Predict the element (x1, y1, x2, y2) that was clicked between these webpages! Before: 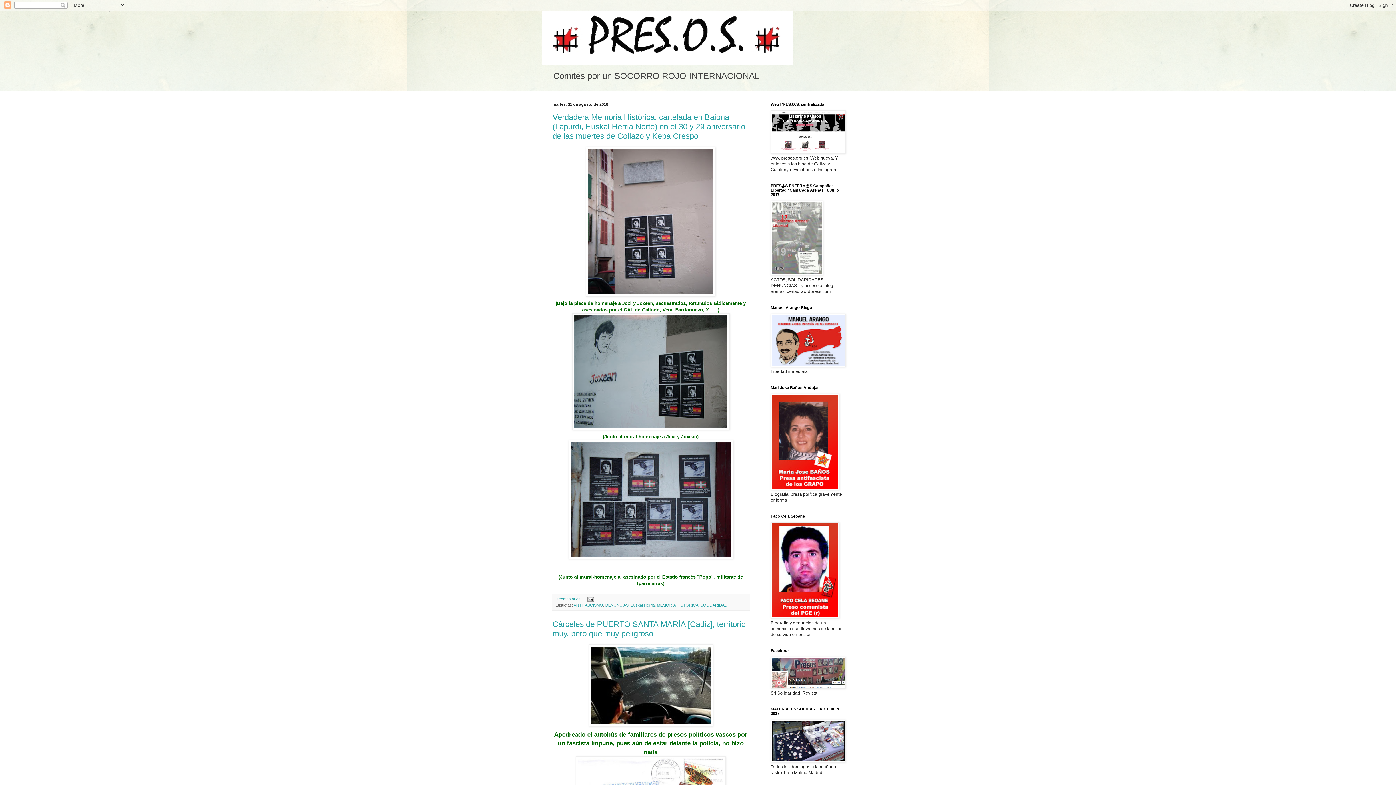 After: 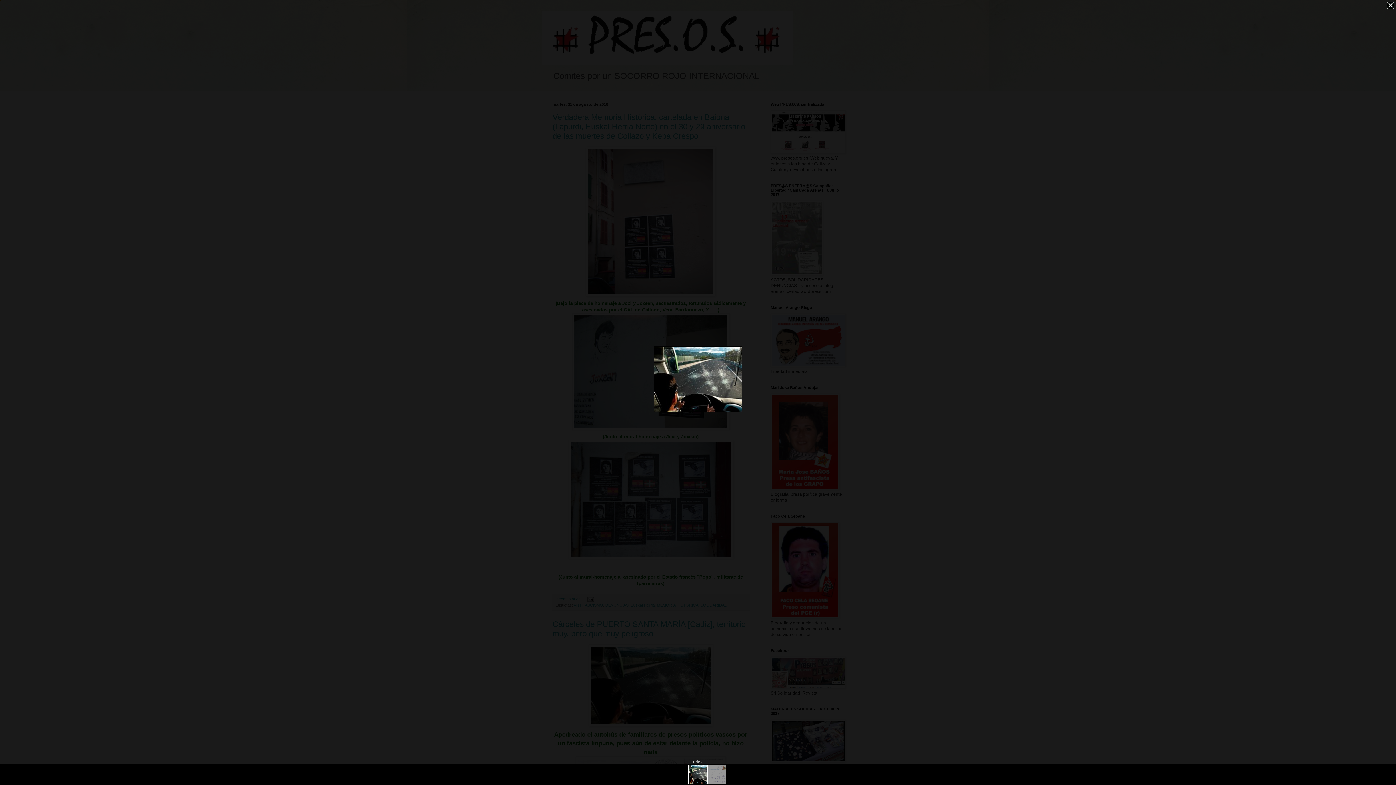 Action: bbox: (552, 644, 749, 726)